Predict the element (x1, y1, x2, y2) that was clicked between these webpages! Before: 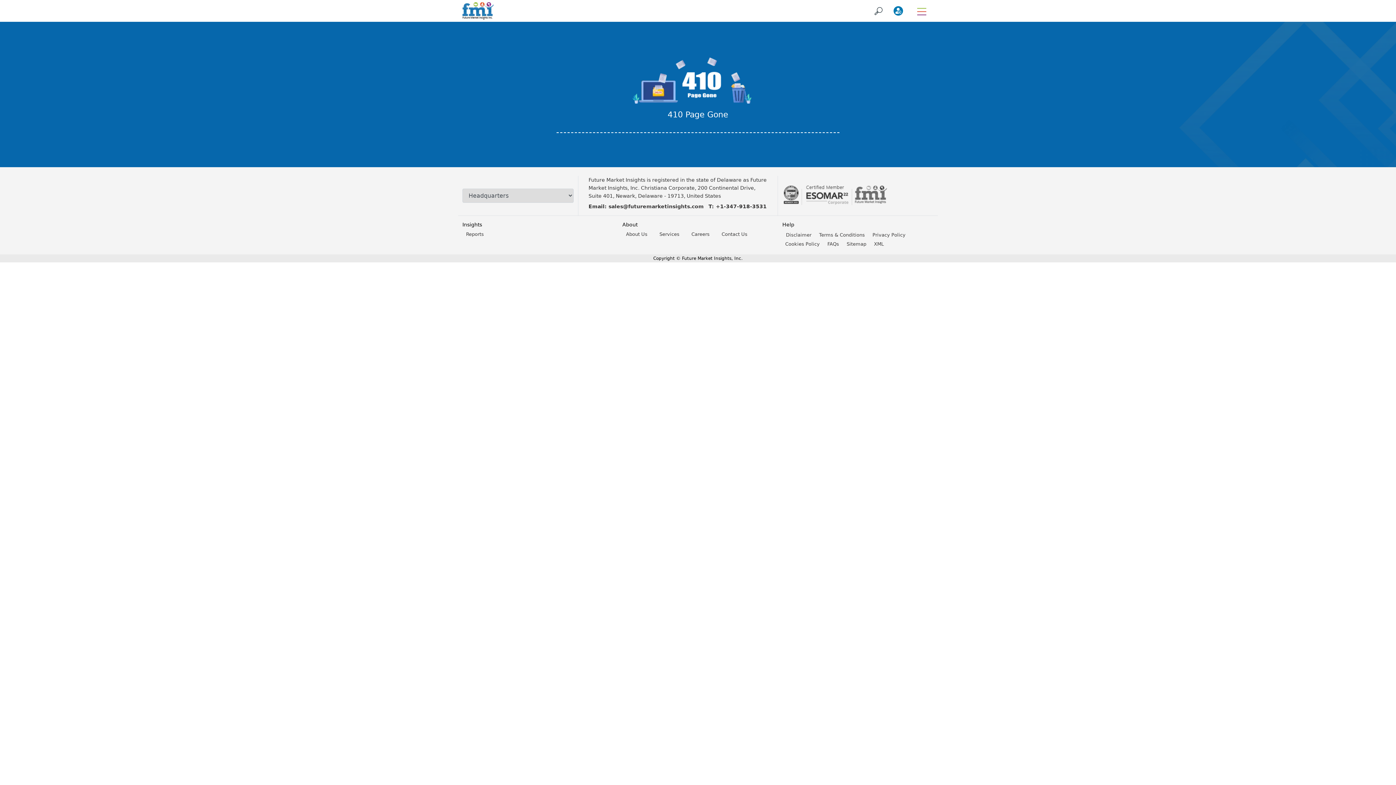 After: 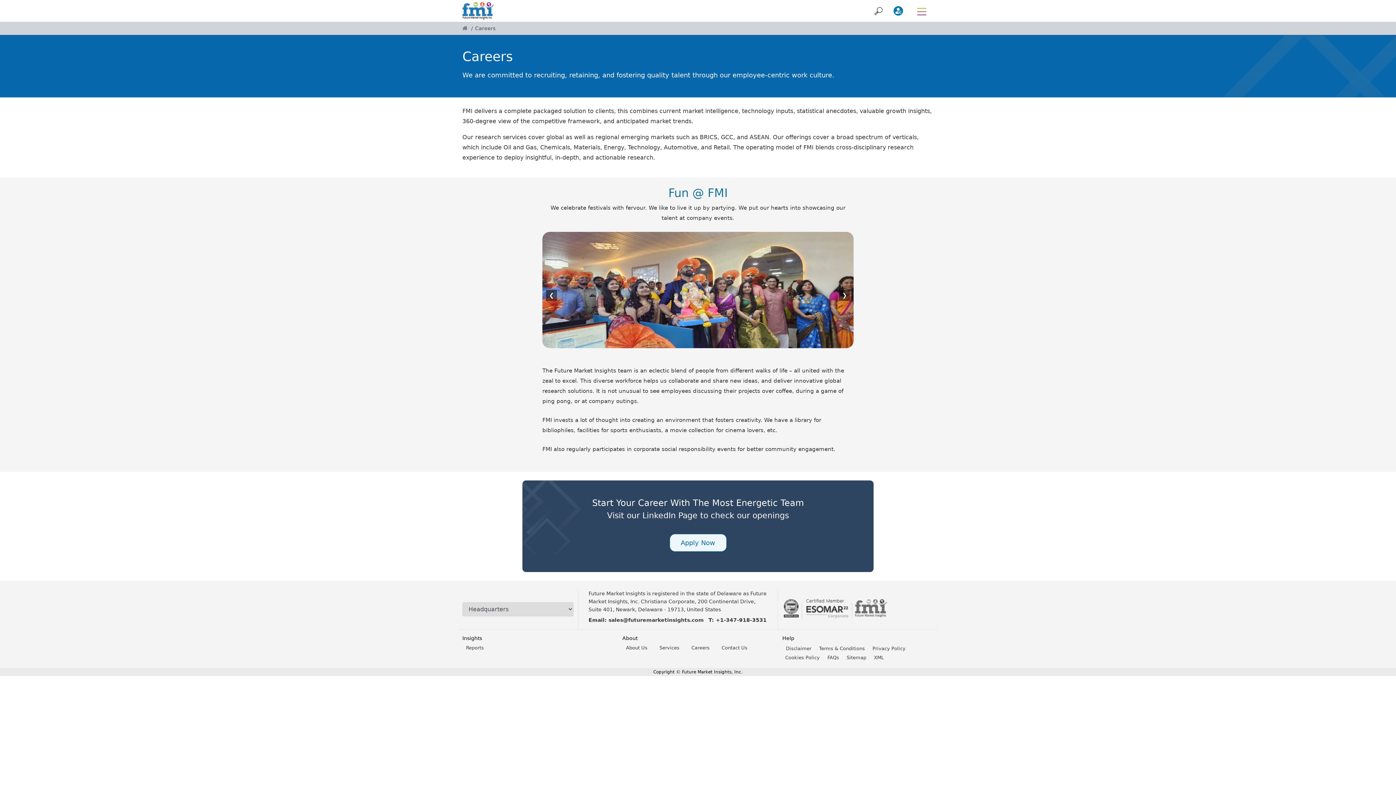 Action: bbox: (686, 231, 714, 237) label: Careers